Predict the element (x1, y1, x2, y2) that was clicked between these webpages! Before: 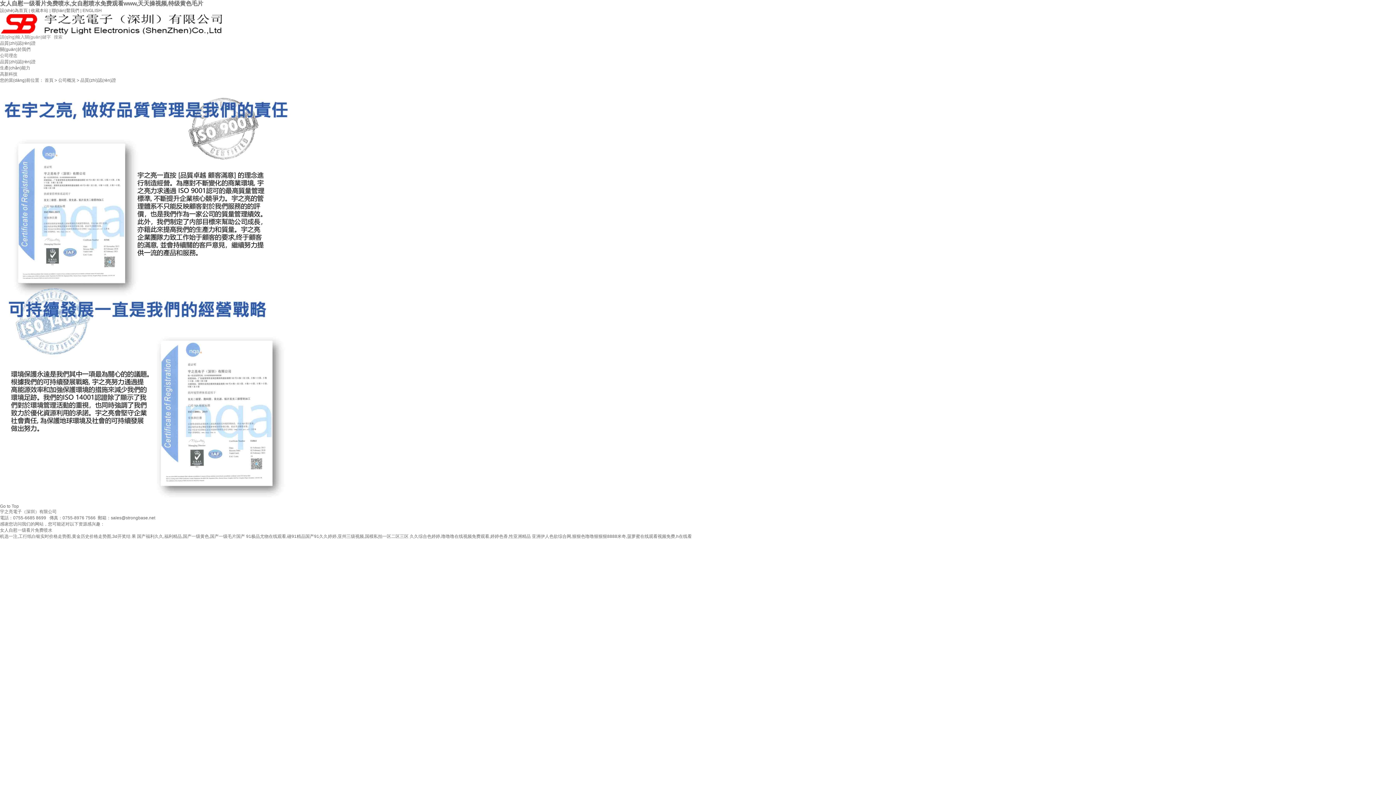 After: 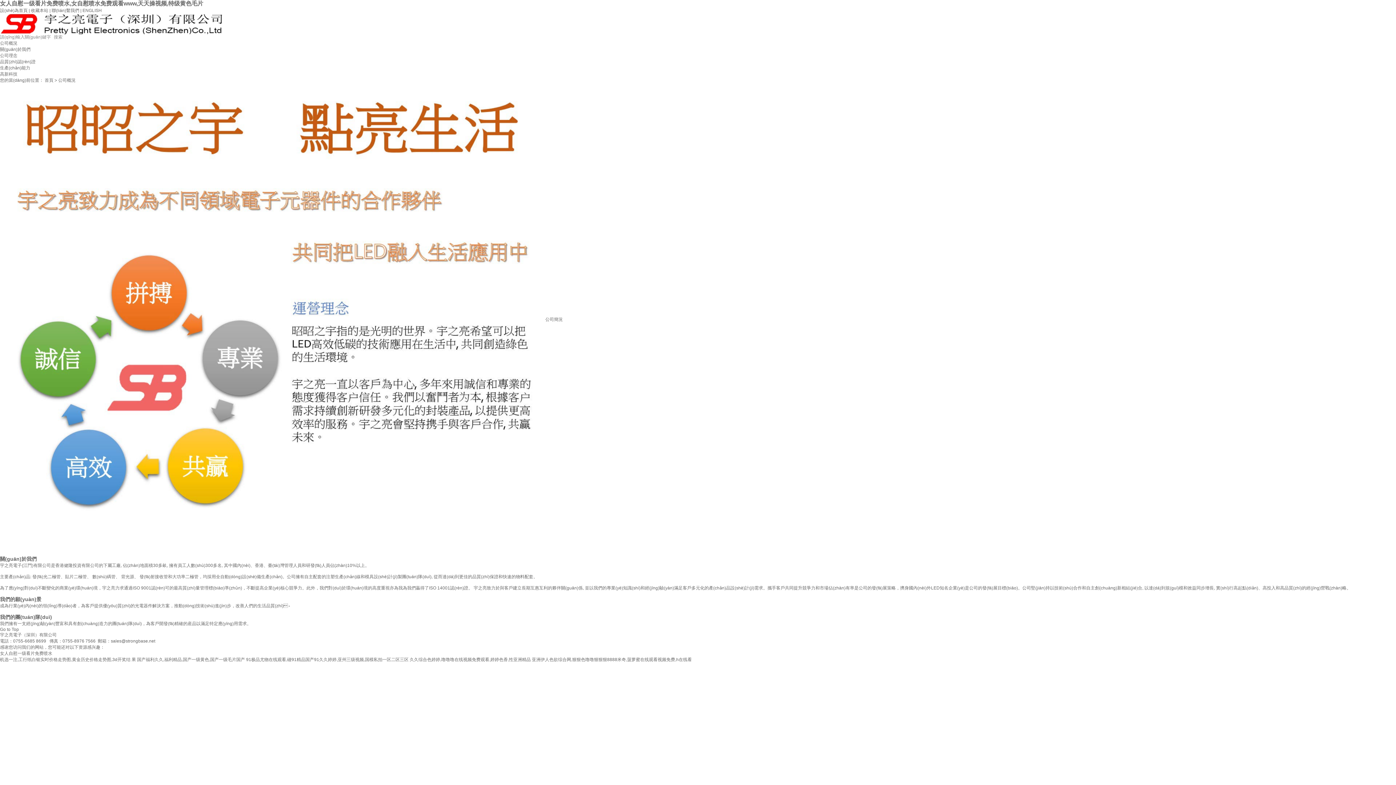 Action: label: 公司概況 bbox: (58, 77, 75, 82)